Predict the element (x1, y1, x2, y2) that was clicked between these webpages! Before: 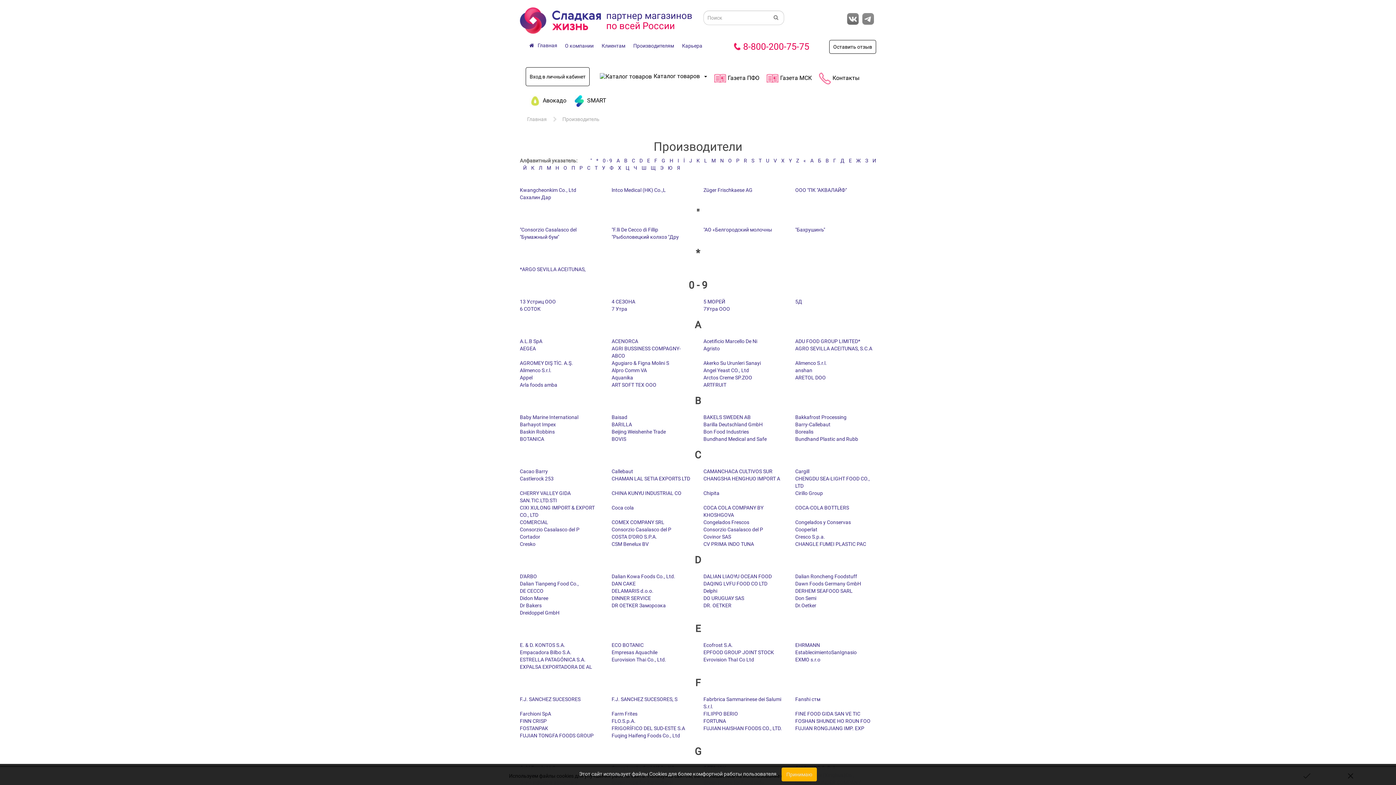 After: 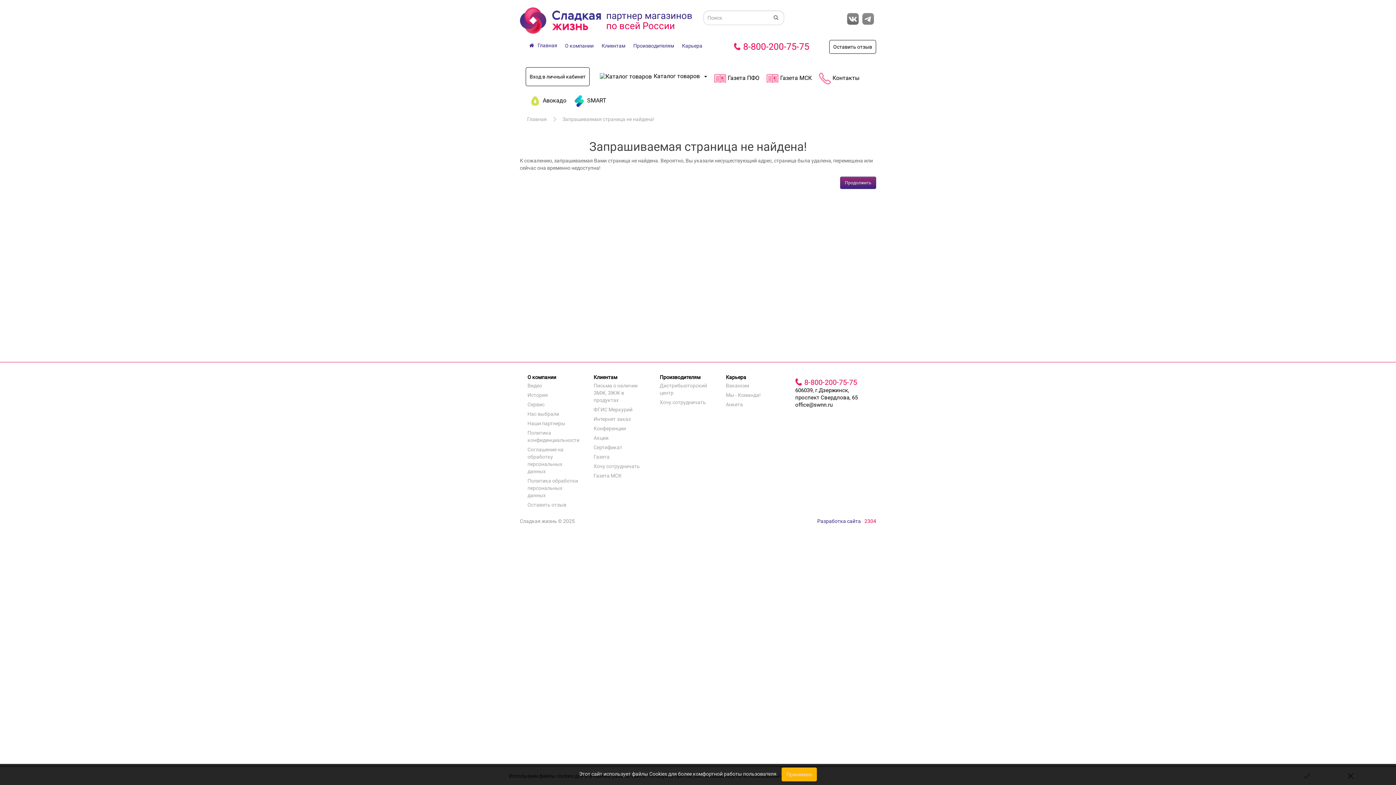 Action: label: Bundhand Medical and Safe bbox: (703, 436, 766, 442)